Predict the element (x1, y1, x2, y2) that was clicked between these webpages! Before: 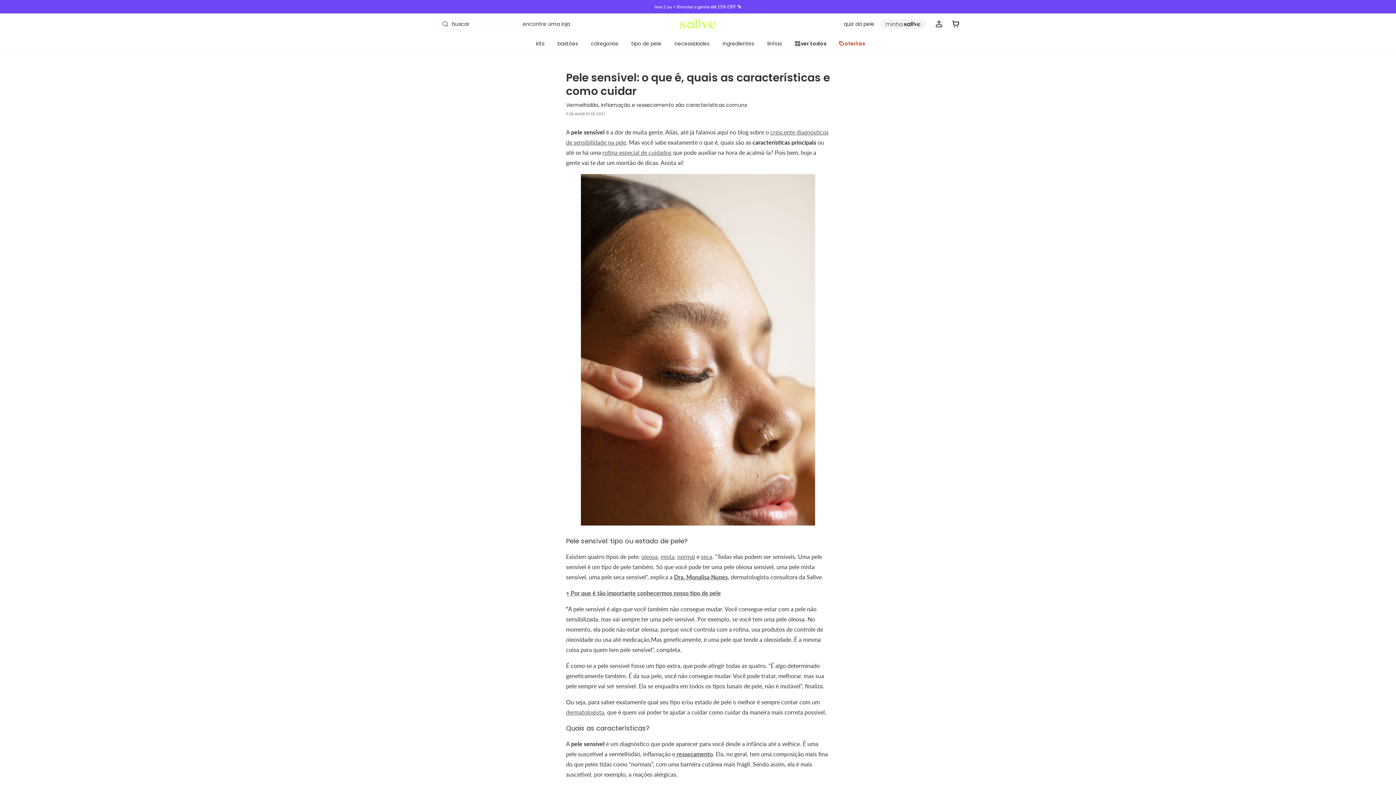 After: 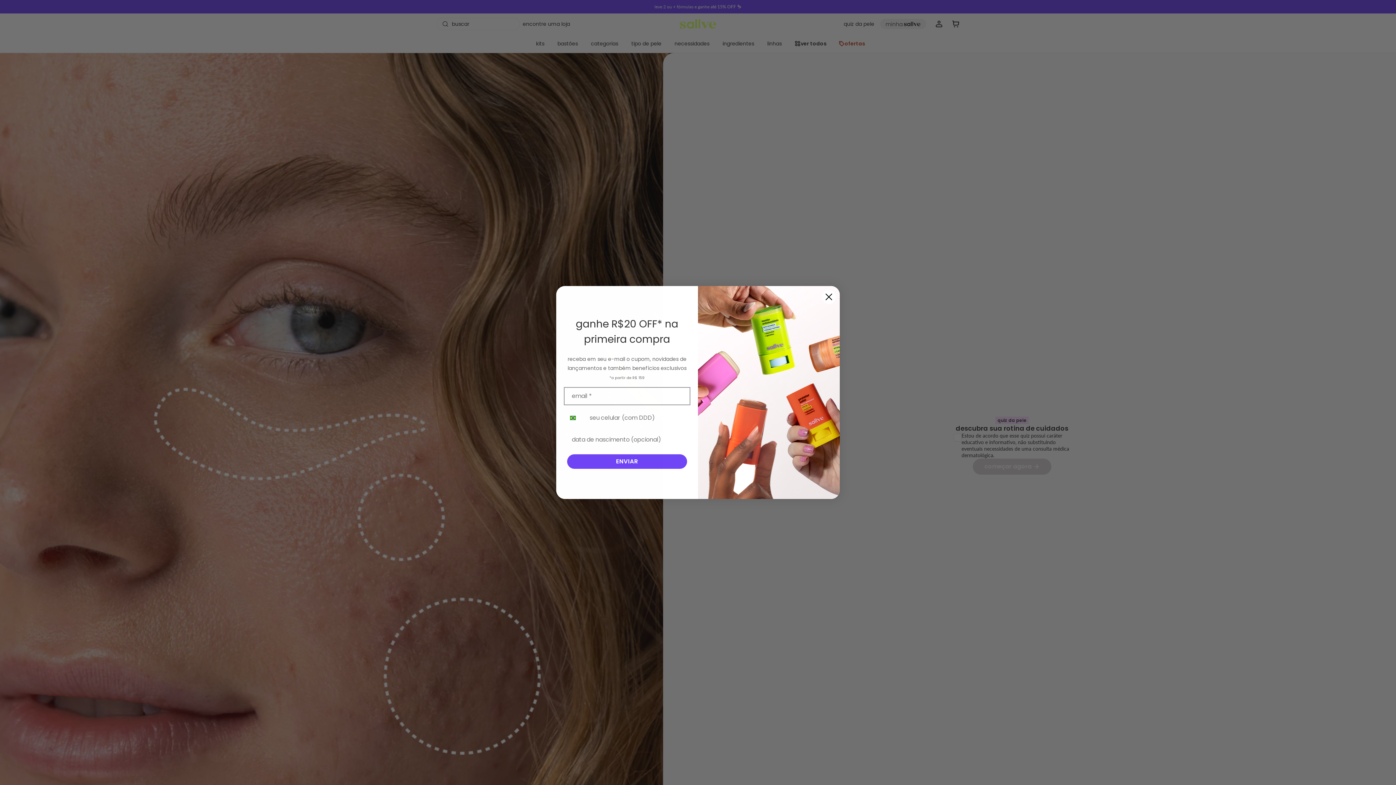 Action: bbox: (844, 20, 874, 27) label: quiz da pele